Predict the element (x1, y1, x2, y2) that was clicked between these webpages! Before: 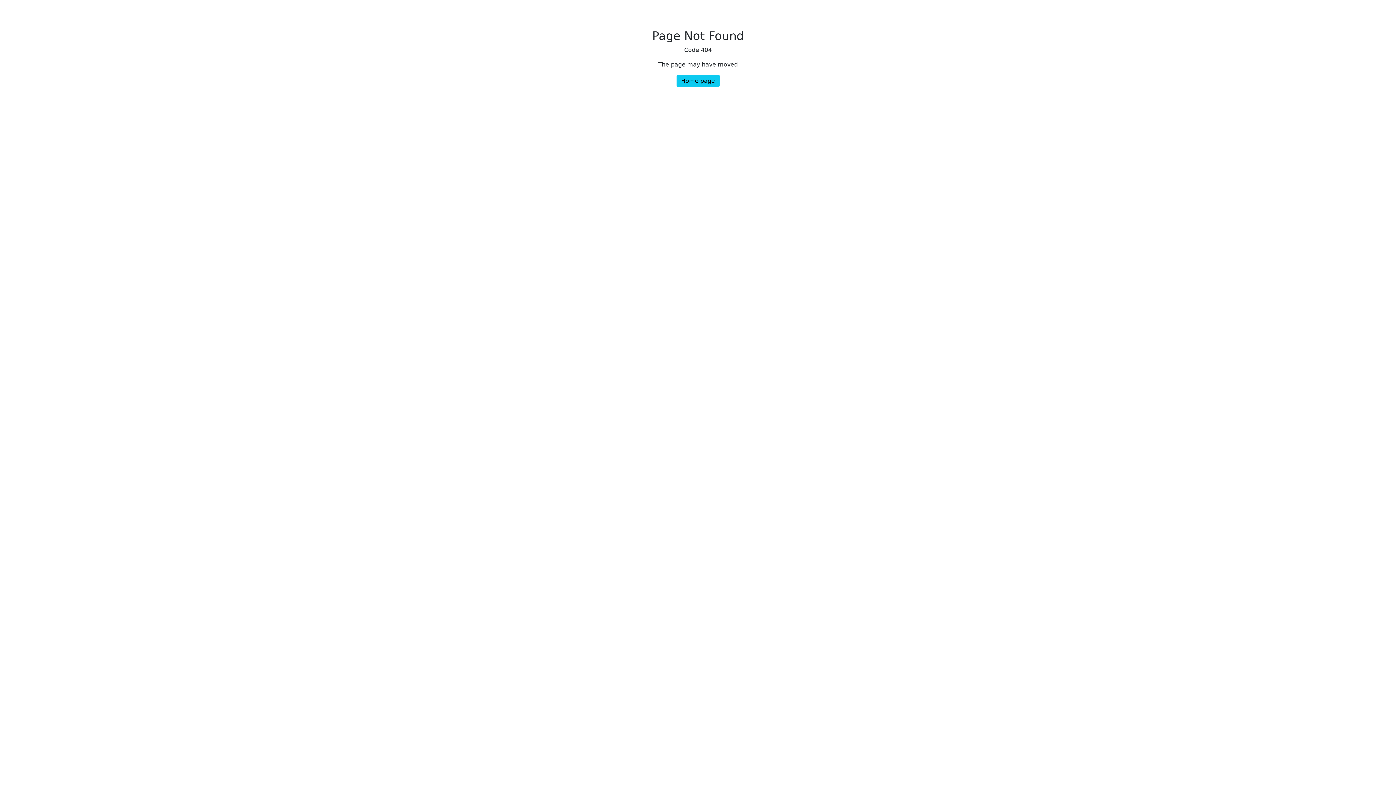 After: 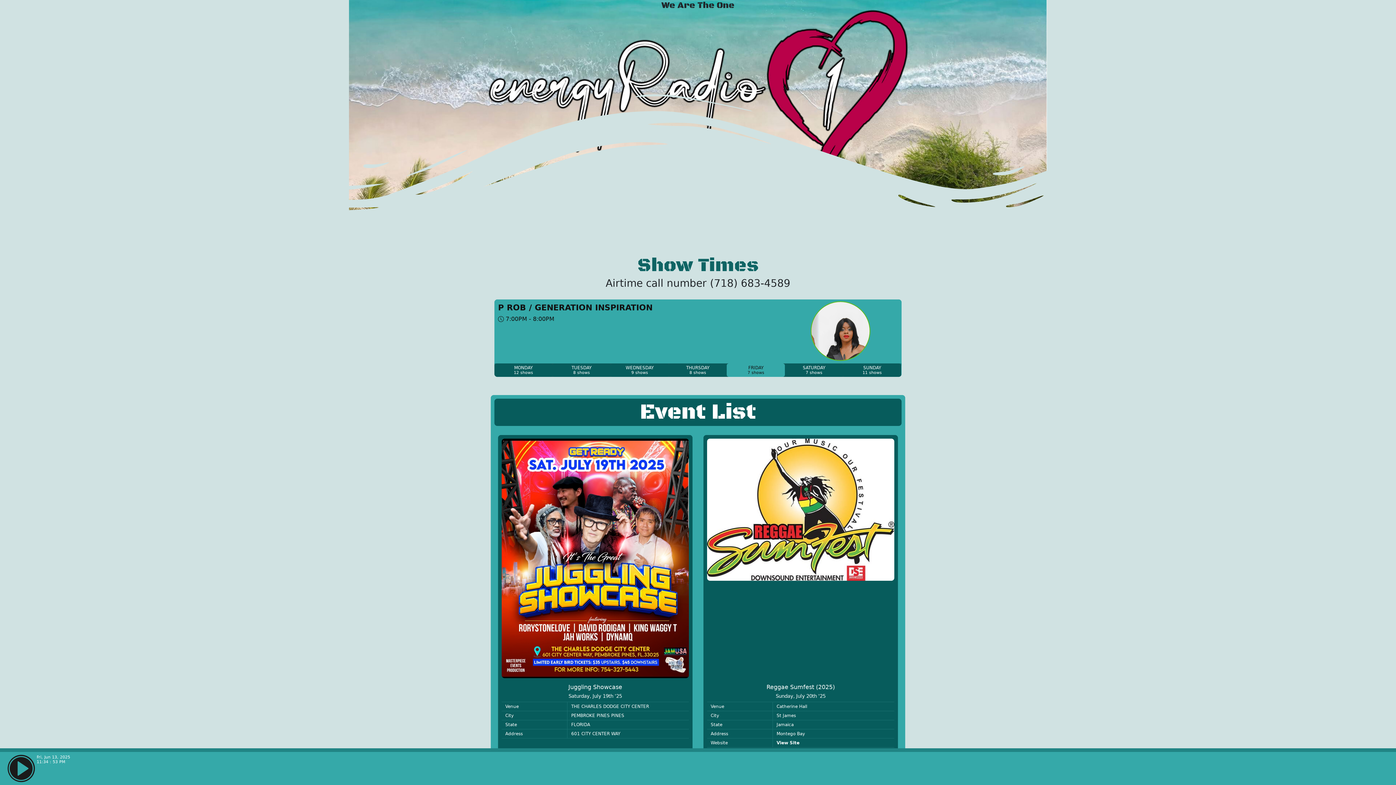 Action: label: Home page bbox: (676, 74, 719, 86)